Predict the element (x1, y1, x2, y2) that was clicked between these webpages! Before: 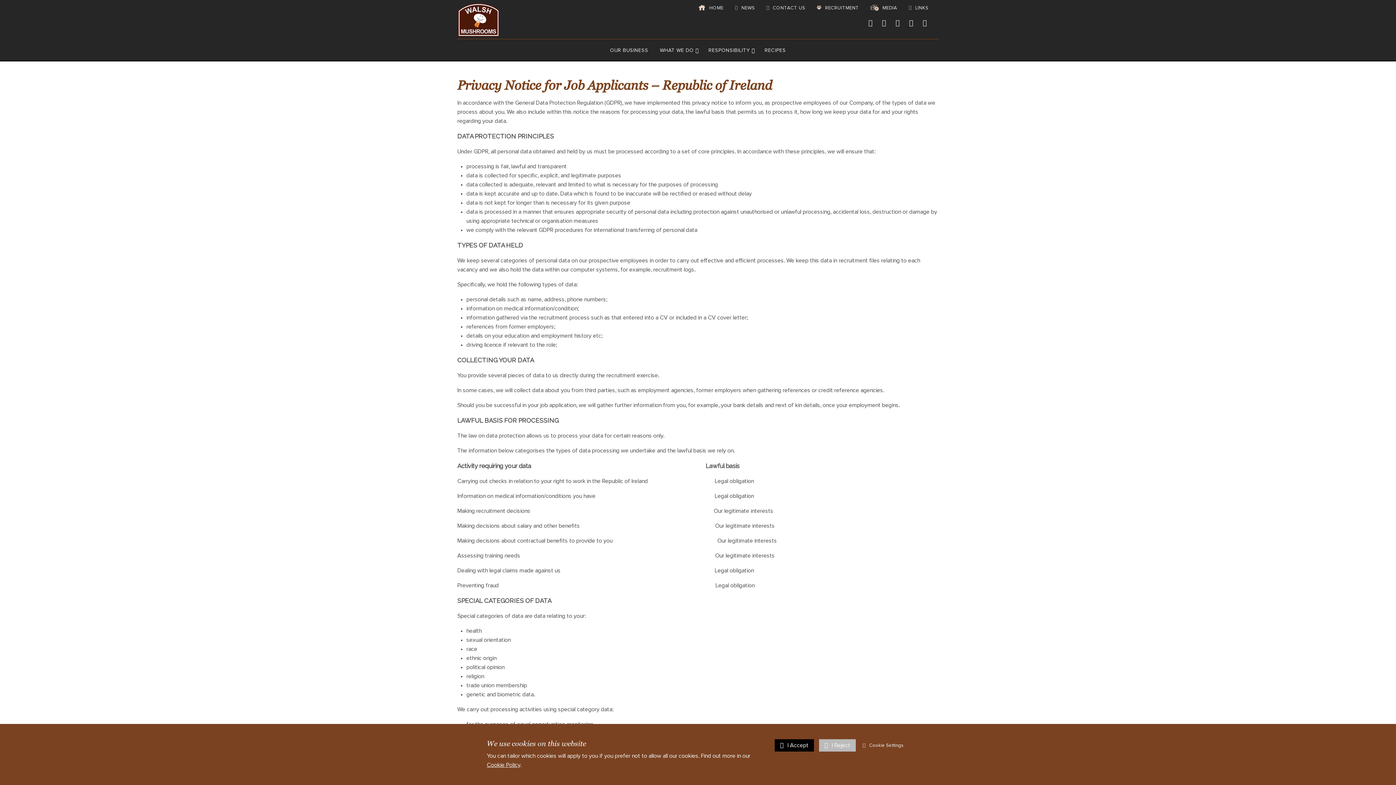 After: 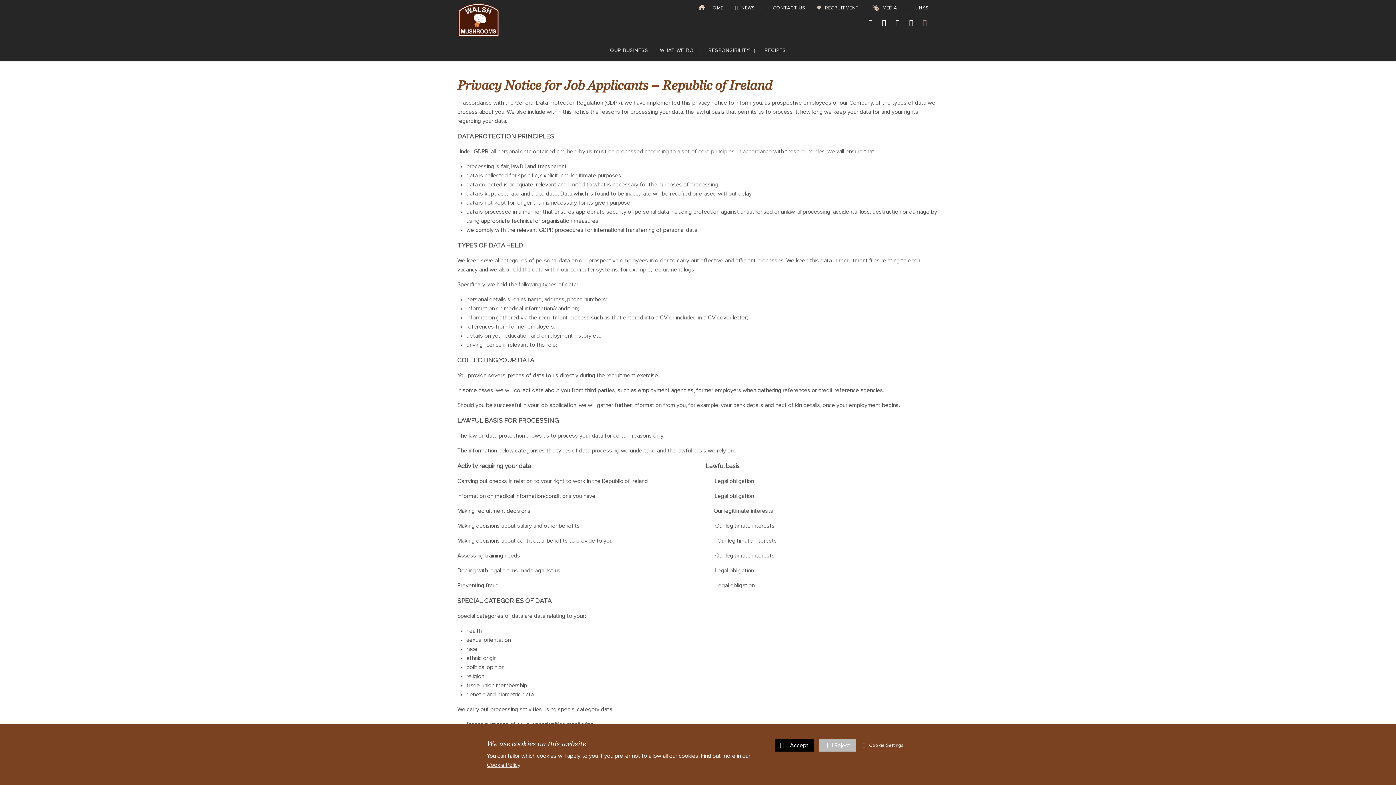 Action: bbox: (918, 16, 931, 29)